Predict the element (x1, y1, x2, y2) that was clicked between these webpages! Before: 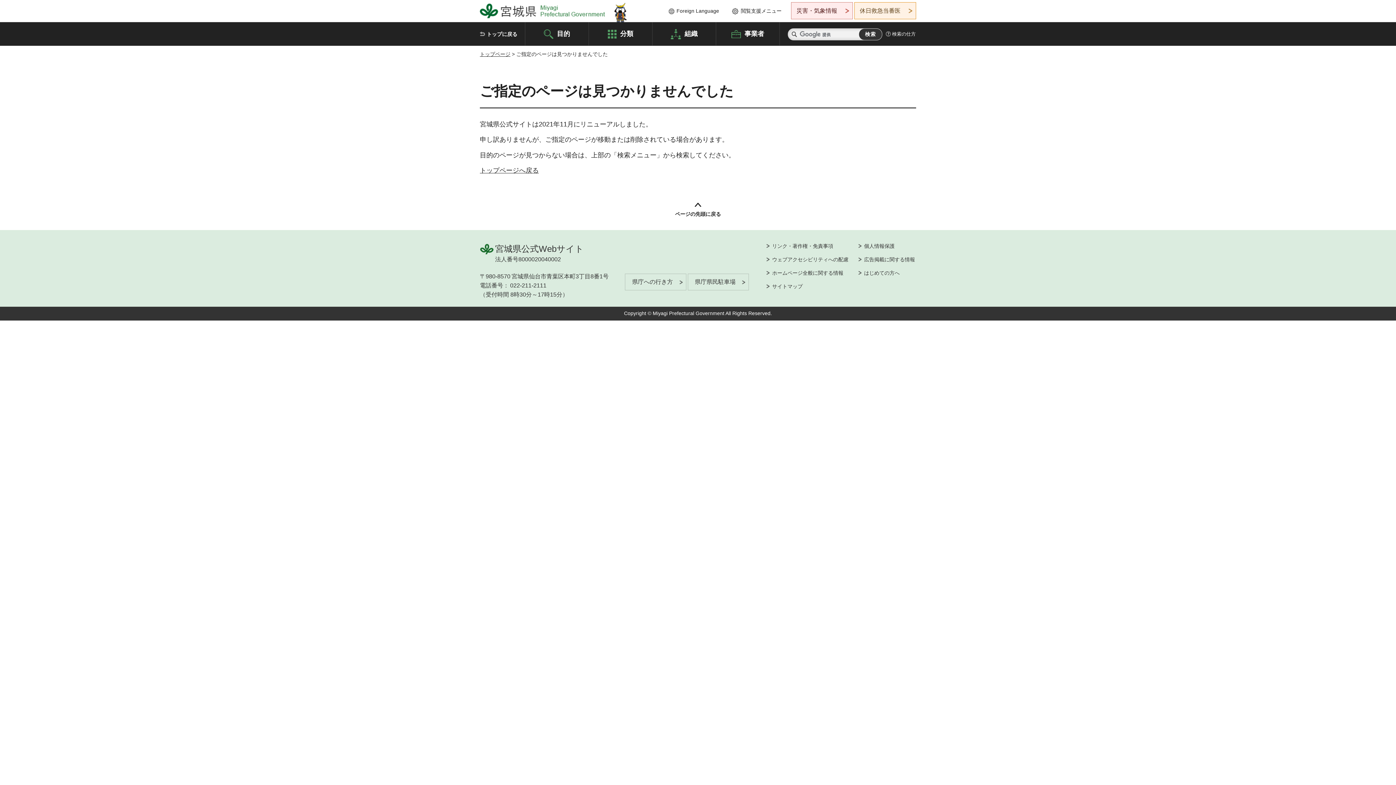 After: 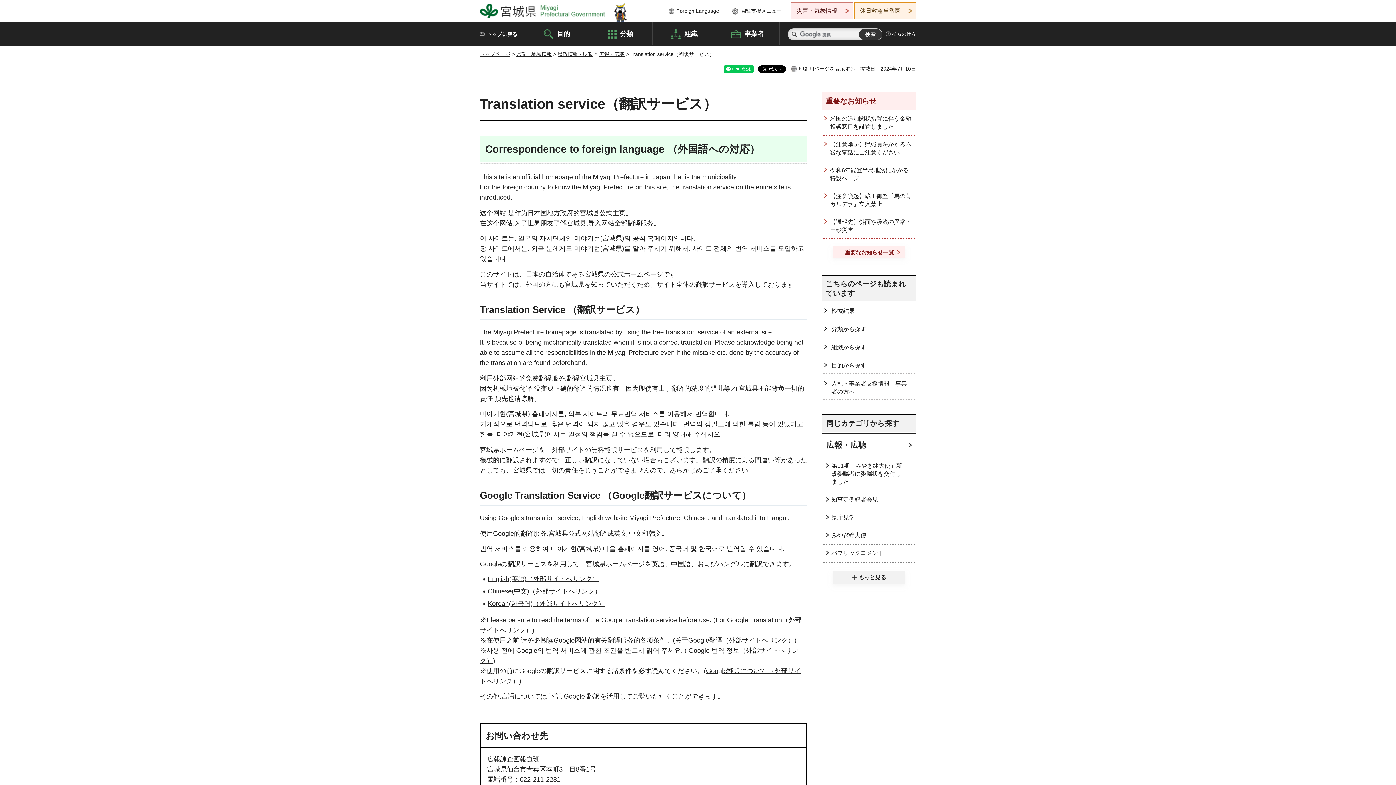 Action: bbox: (668, 2, 724, 18) label: Foreign Language